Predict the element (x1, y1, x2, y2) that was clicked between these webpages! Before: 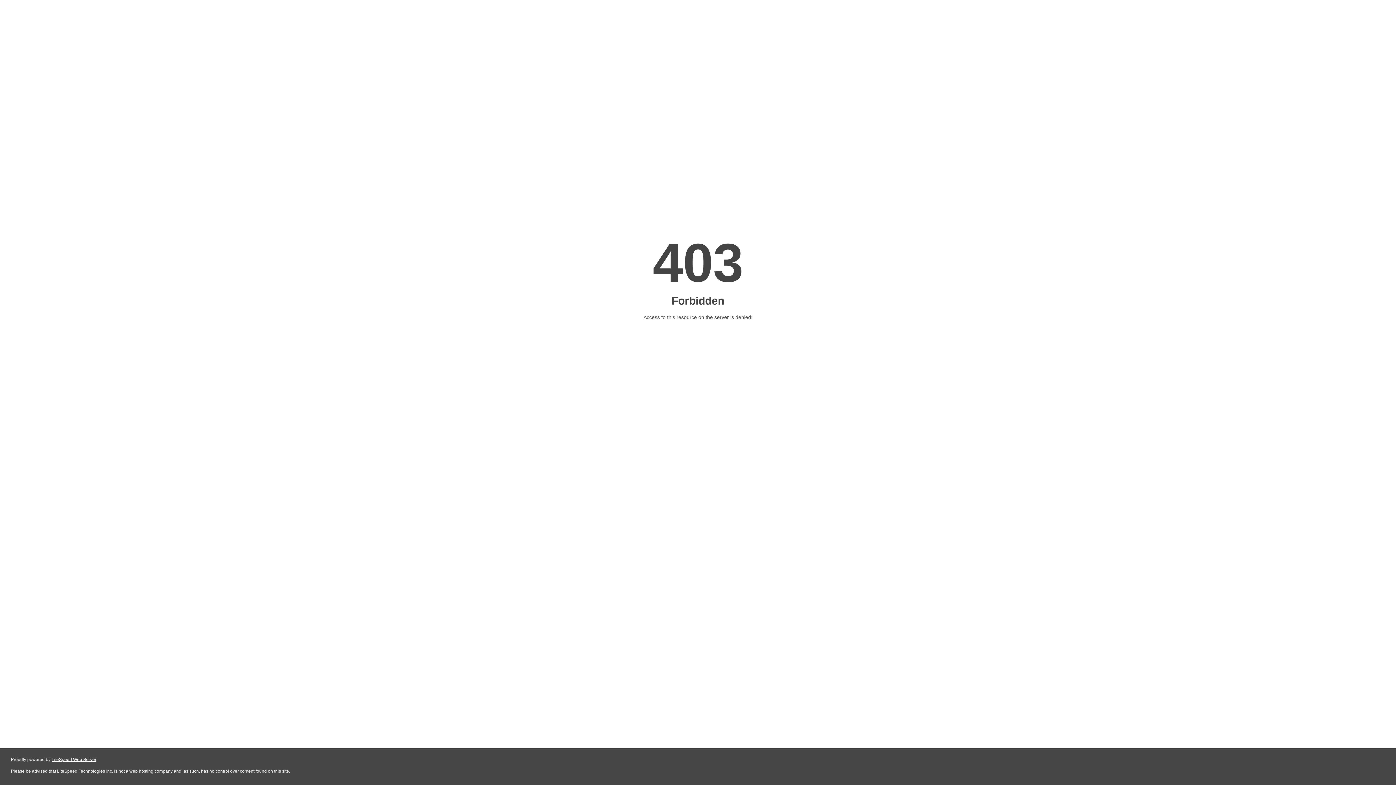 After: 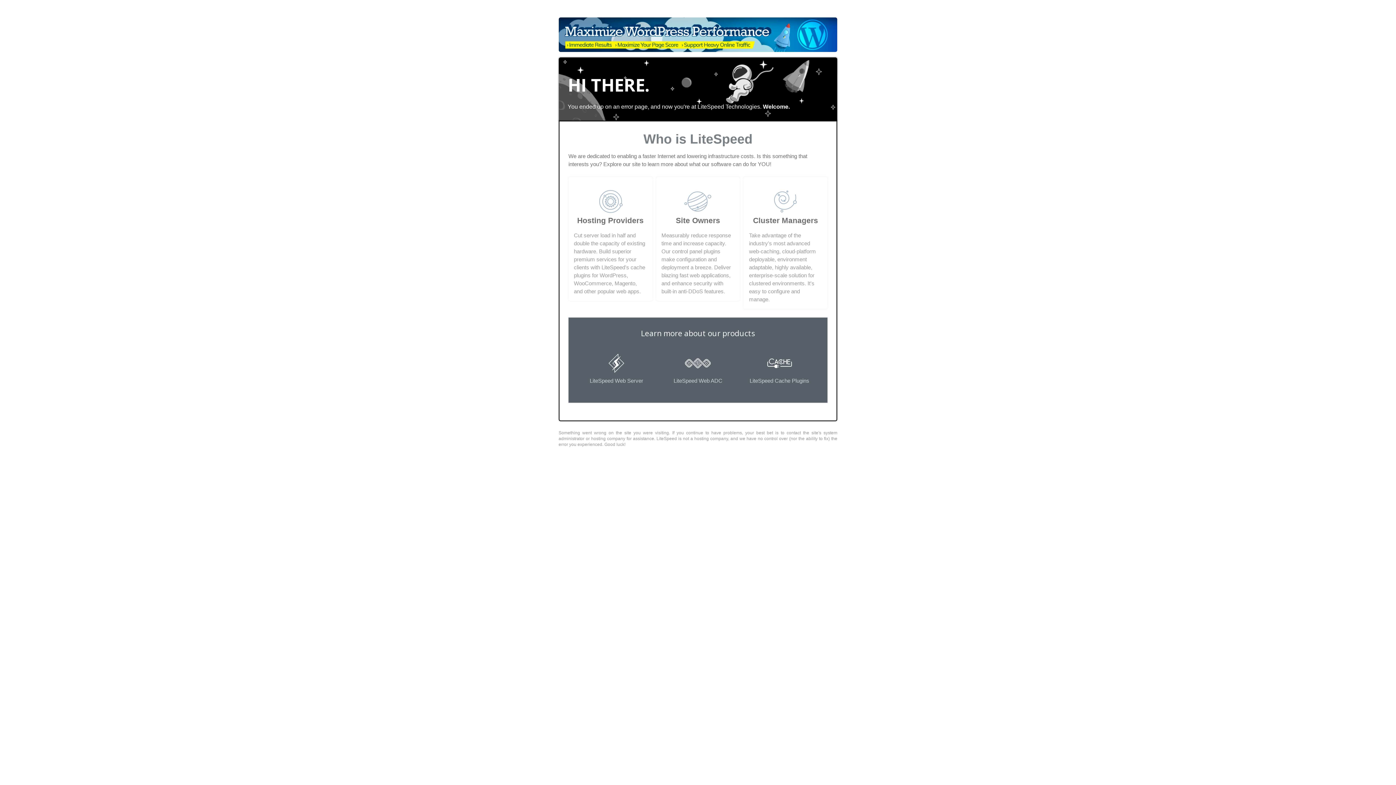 Action: bbox: (51, 757, 96, 762) label: LiteSpeed Web Server